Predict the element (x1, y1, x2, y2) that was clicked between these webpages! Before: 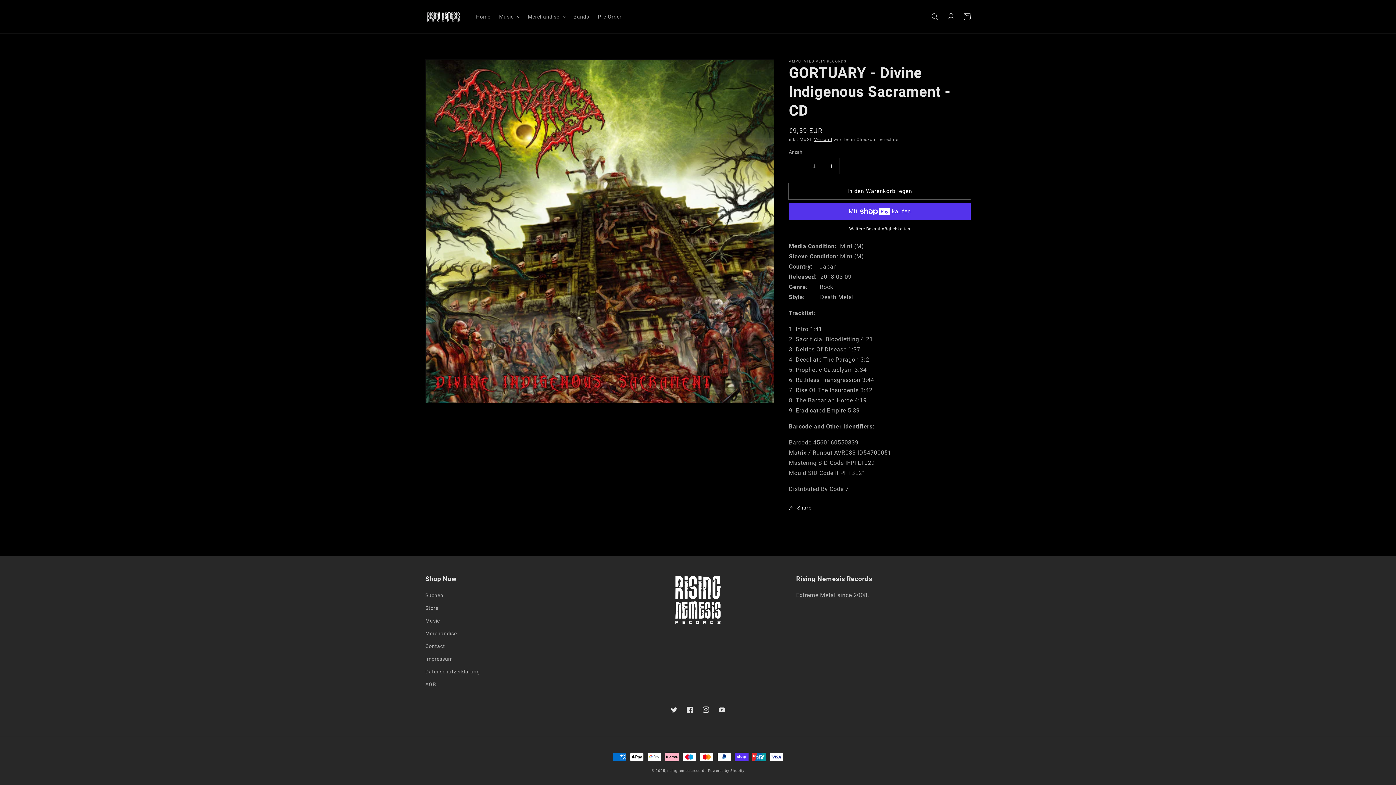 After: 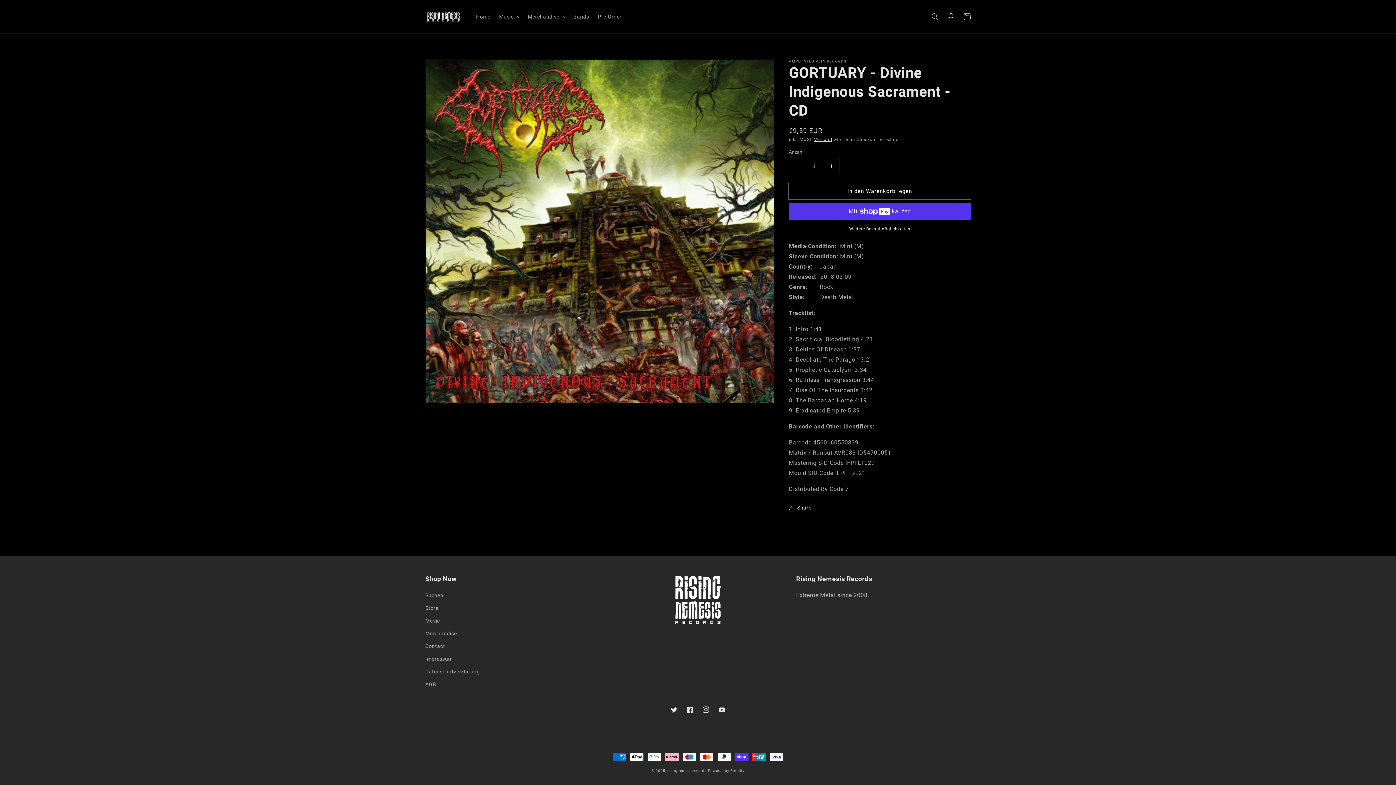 Action: label: Verringere die Menge für GORTUARY - Divine Indigenous Sacrament - CD bbox: (789, 158, 805, 173)